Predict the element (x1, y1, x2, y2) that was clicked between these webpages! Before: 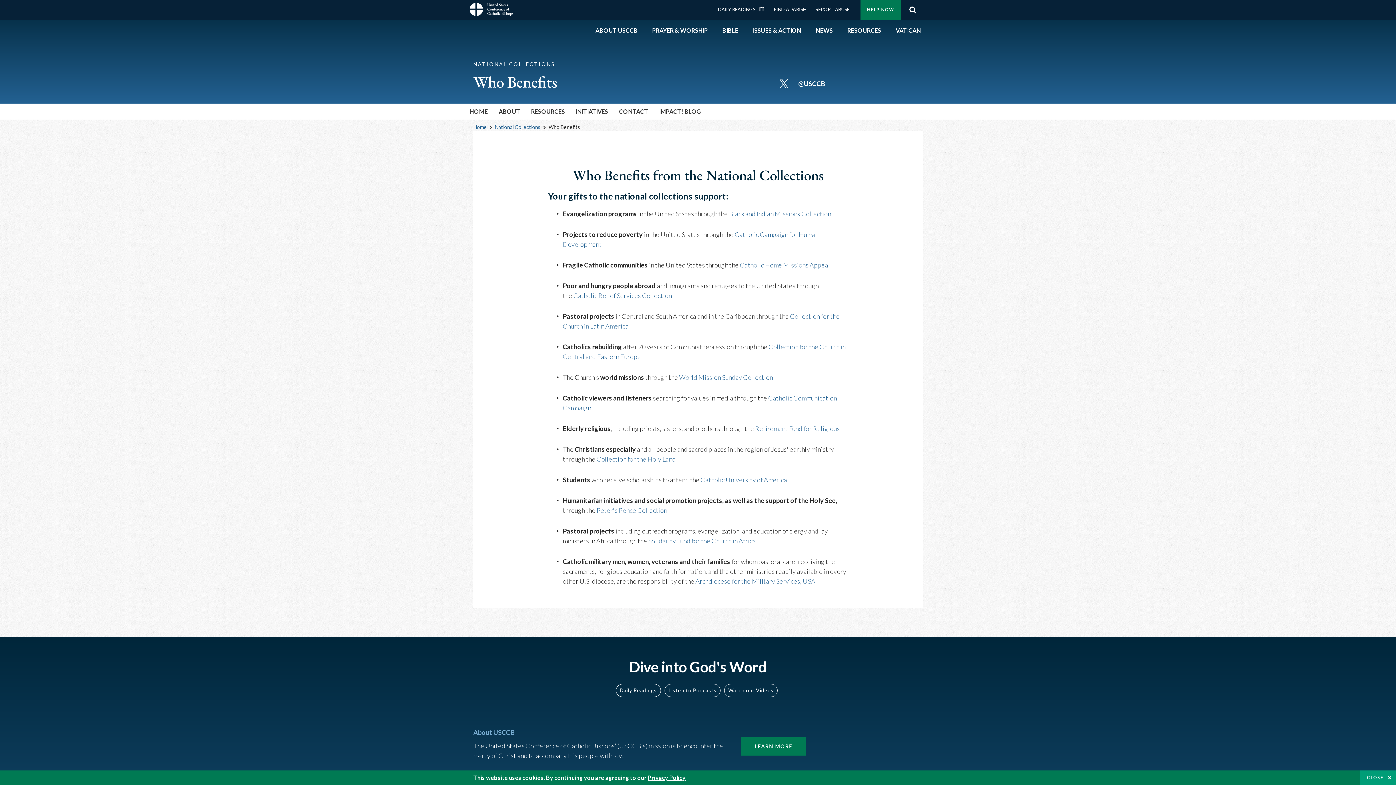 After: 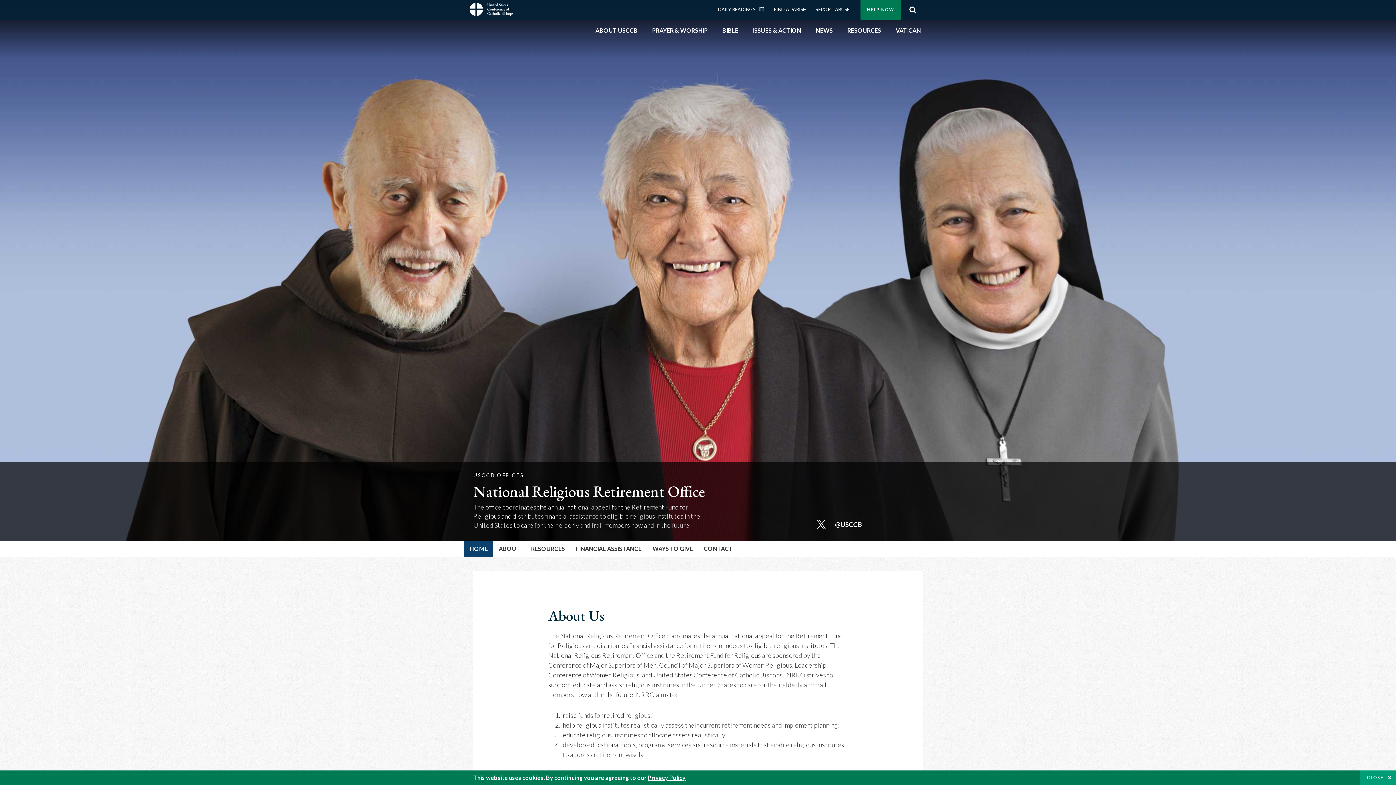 Action: label: Retirement Fund for Religious bbox: (755, 424, 840, 432)